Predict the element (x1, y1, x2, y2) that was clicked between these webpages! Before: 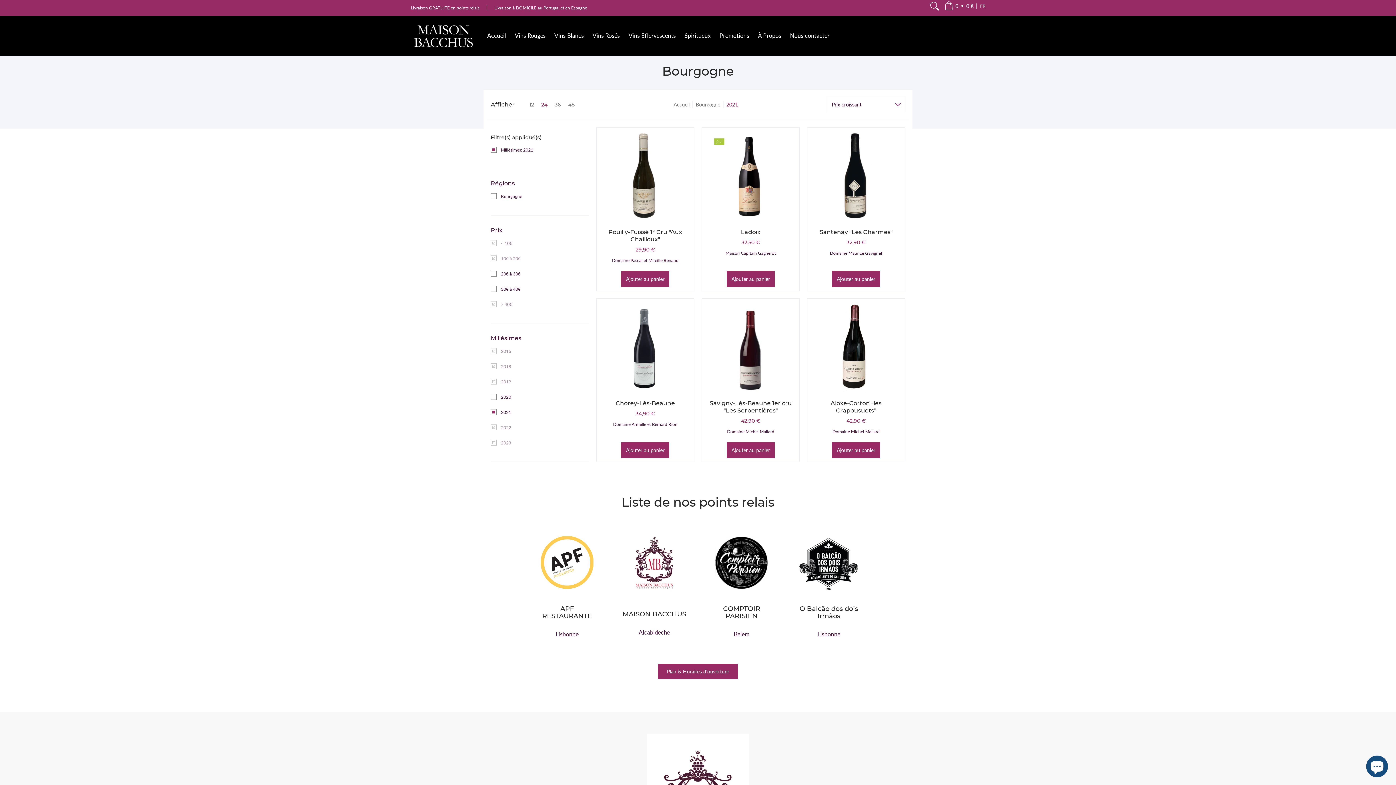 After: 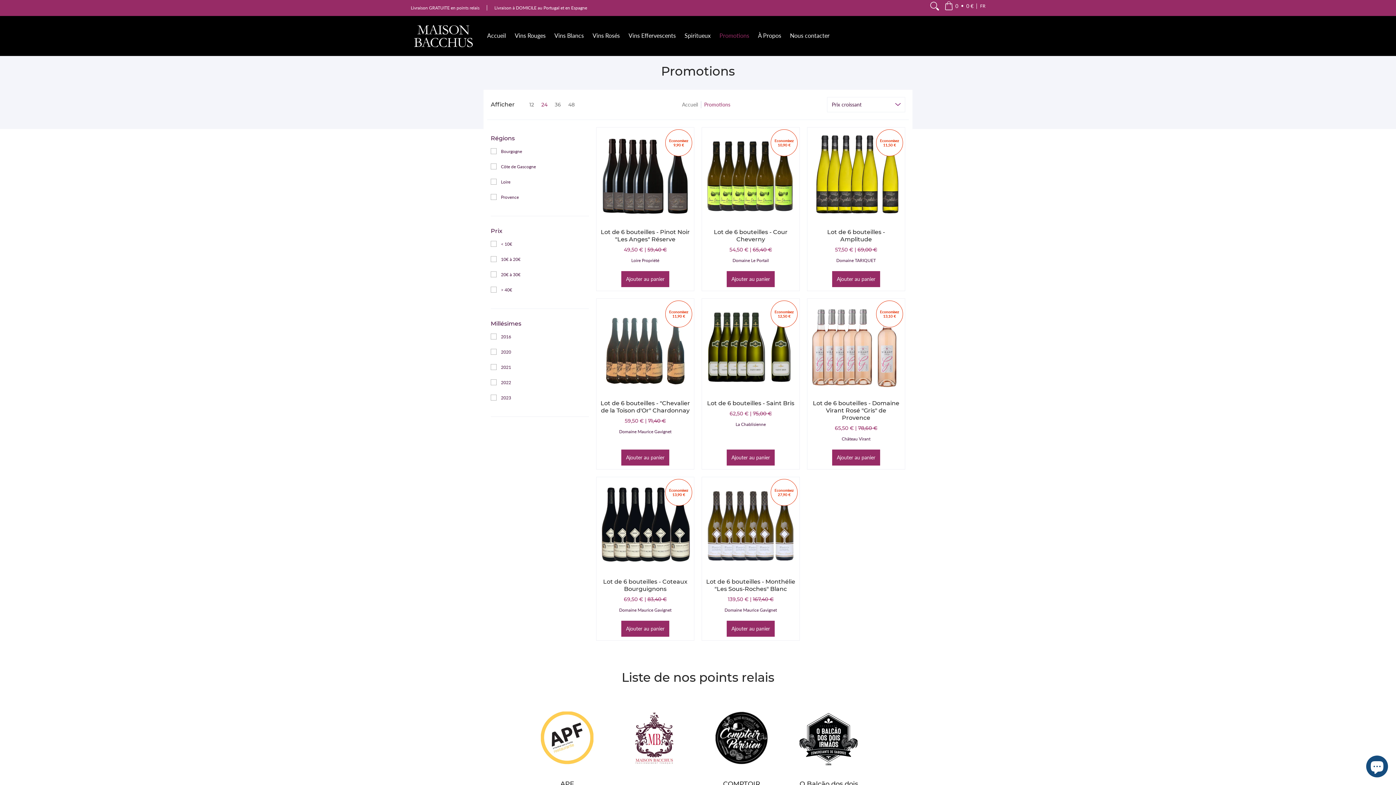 Action: bbox: (716, 16, 753, 56) label: Promotions